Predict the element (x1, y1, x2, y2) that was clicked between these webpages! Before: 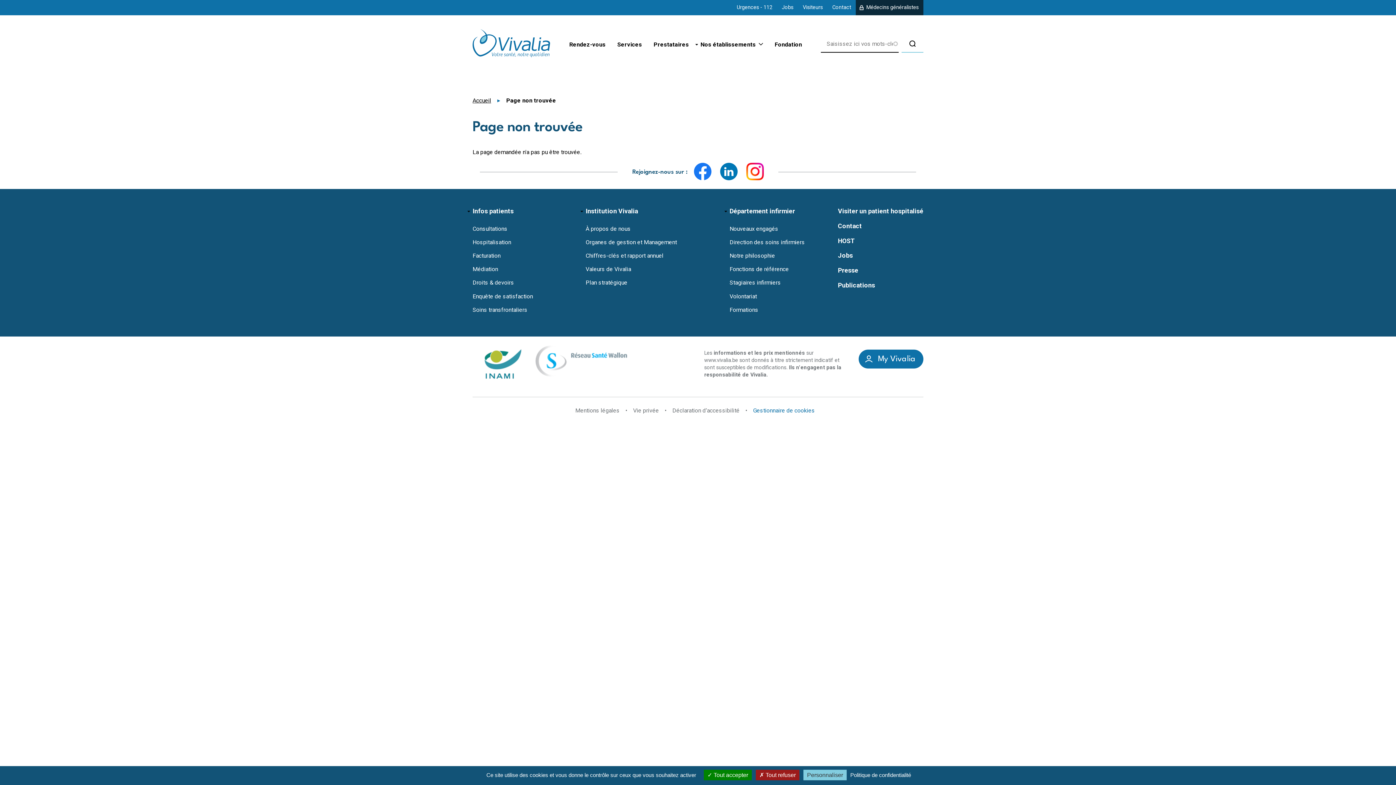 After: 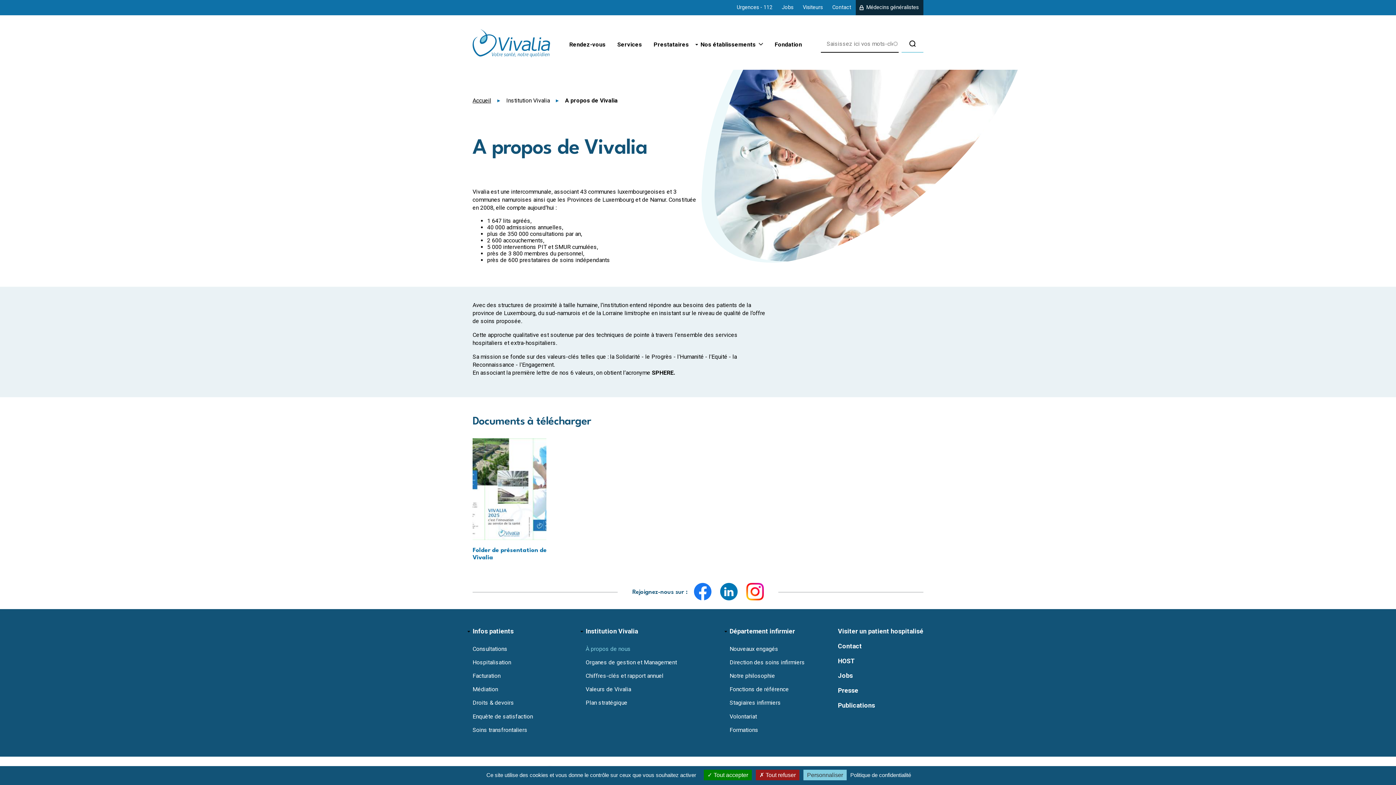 Action: label: À propos de nous bbox: (585, 225, 677, 232)